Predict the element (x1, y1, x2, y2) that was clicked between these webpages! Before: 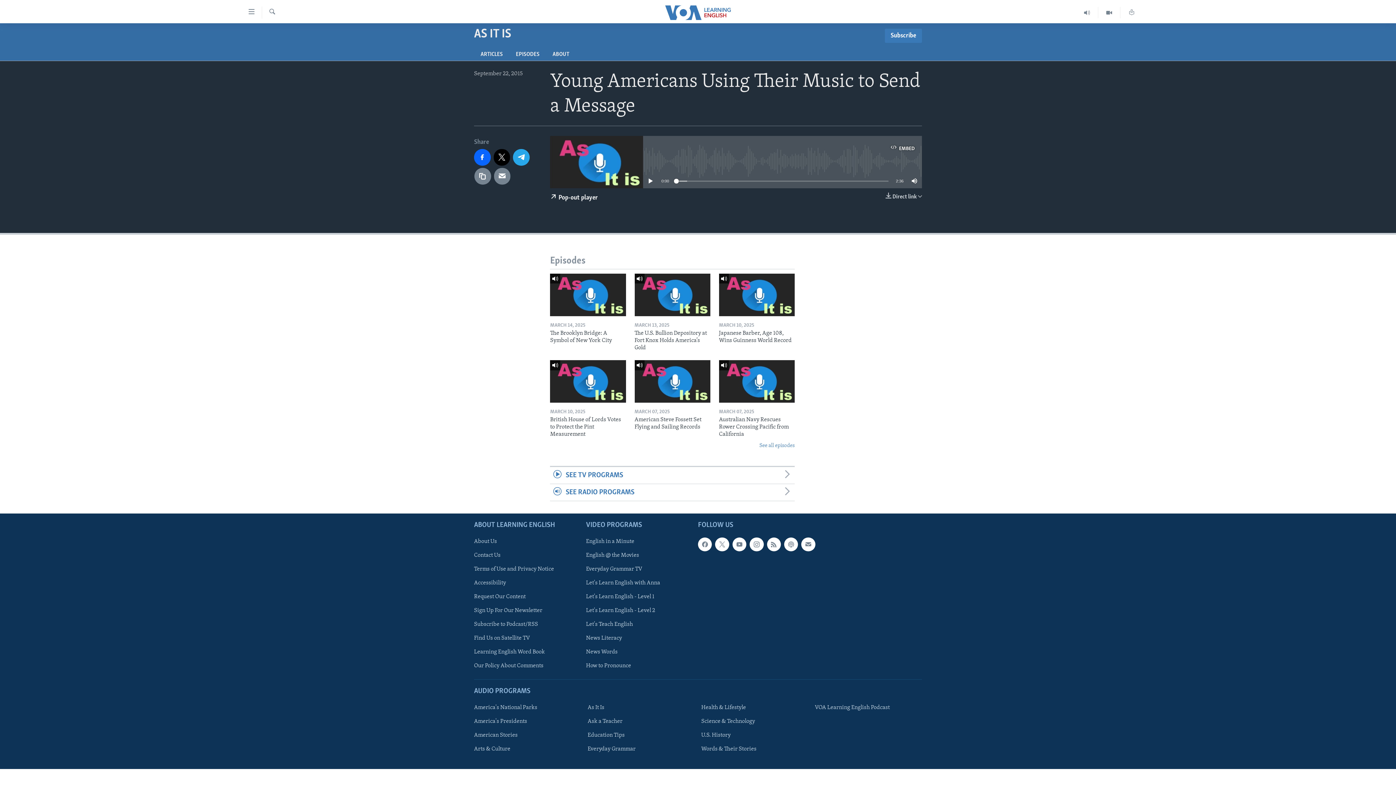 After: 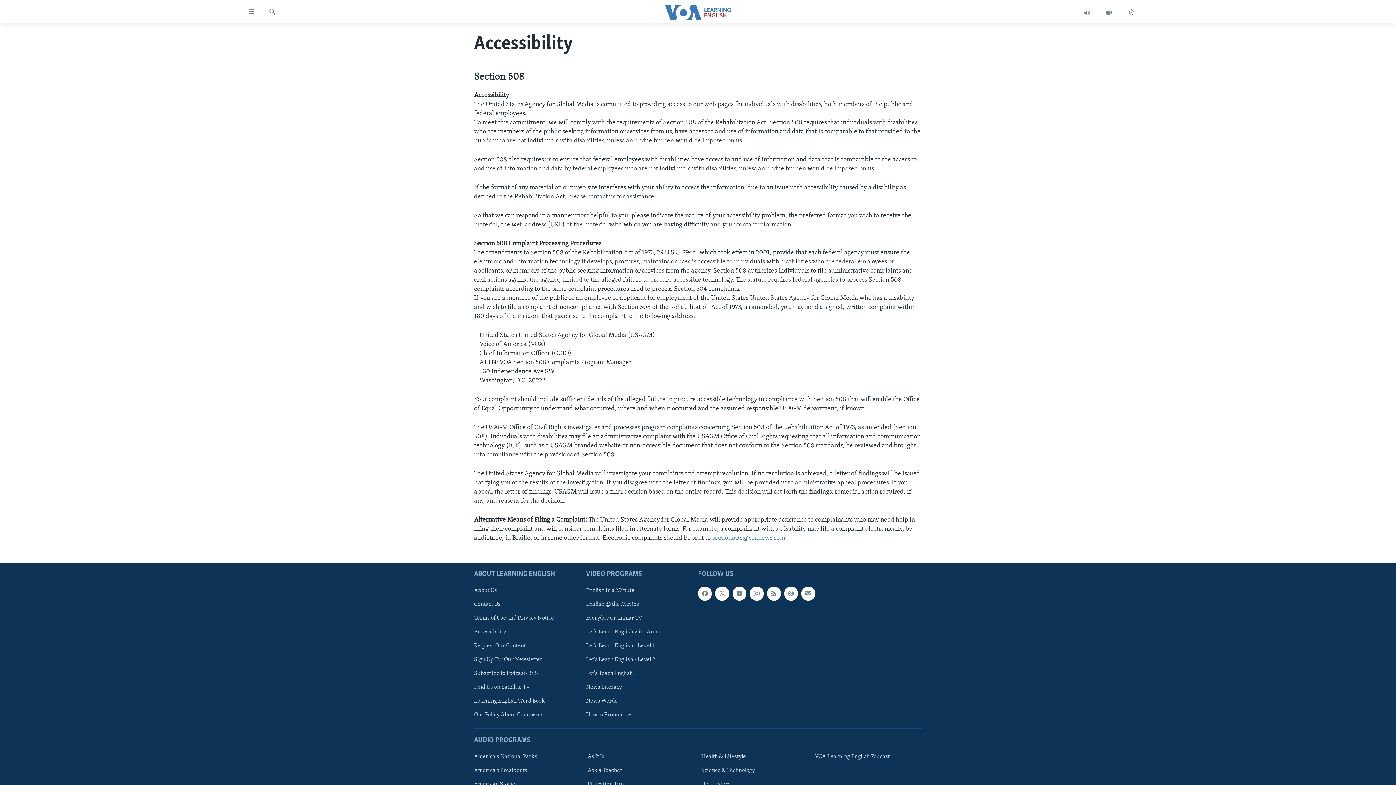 Action: bbox: (474, 579, 581, 587) label: Accessibility